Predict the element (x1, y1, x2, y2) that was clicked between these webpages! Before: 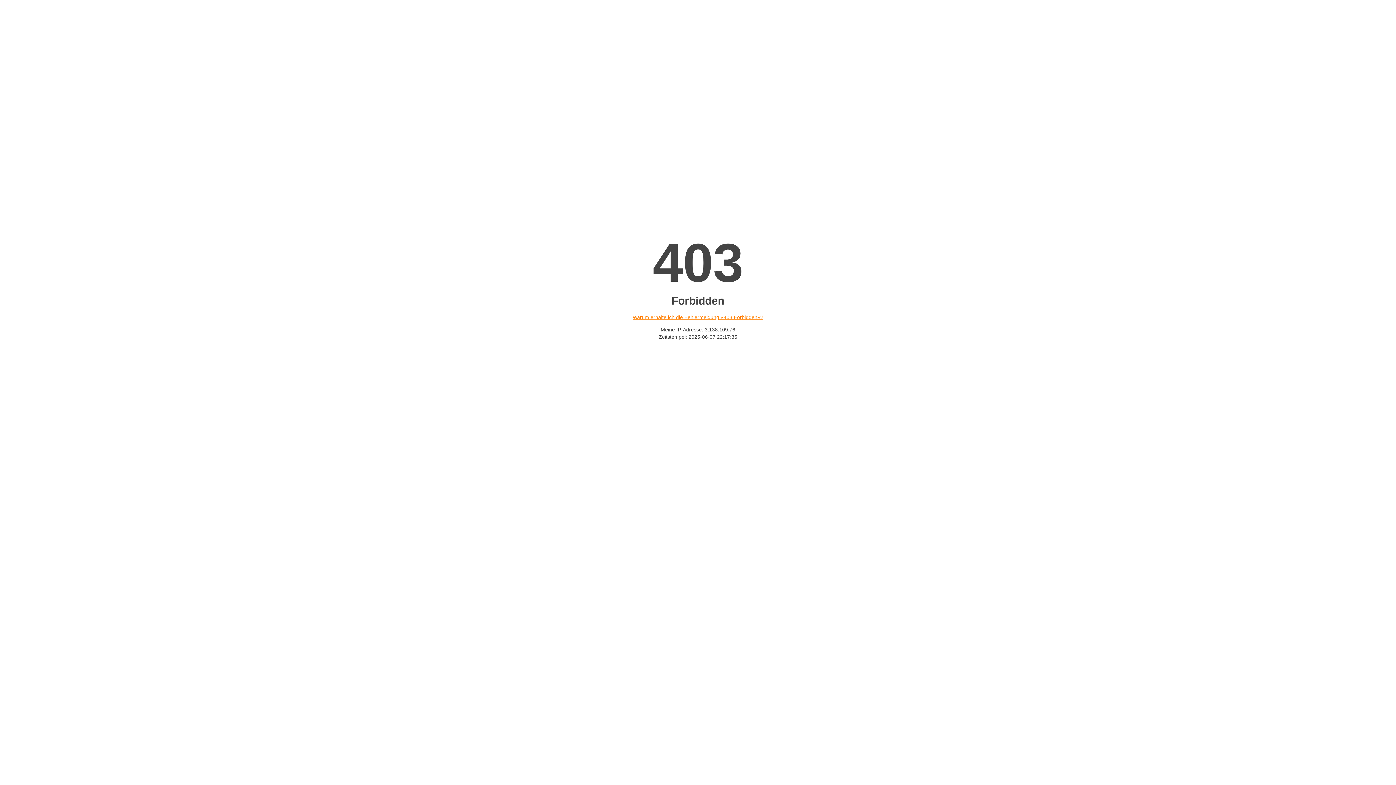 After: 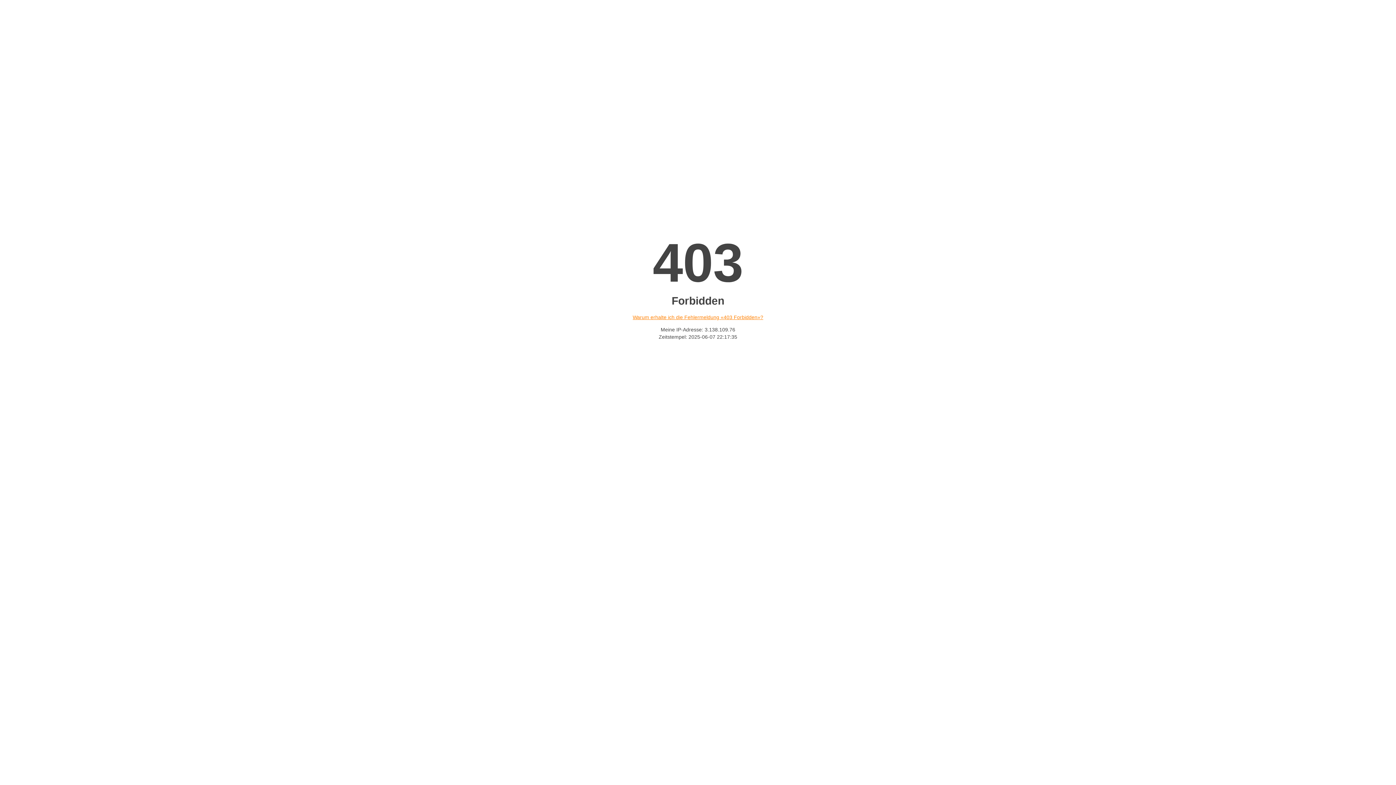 Action: label: Warum erhalte ich die Fehlermeldung «403 Forbidden»? bbox: (632, 314, 763, 320)